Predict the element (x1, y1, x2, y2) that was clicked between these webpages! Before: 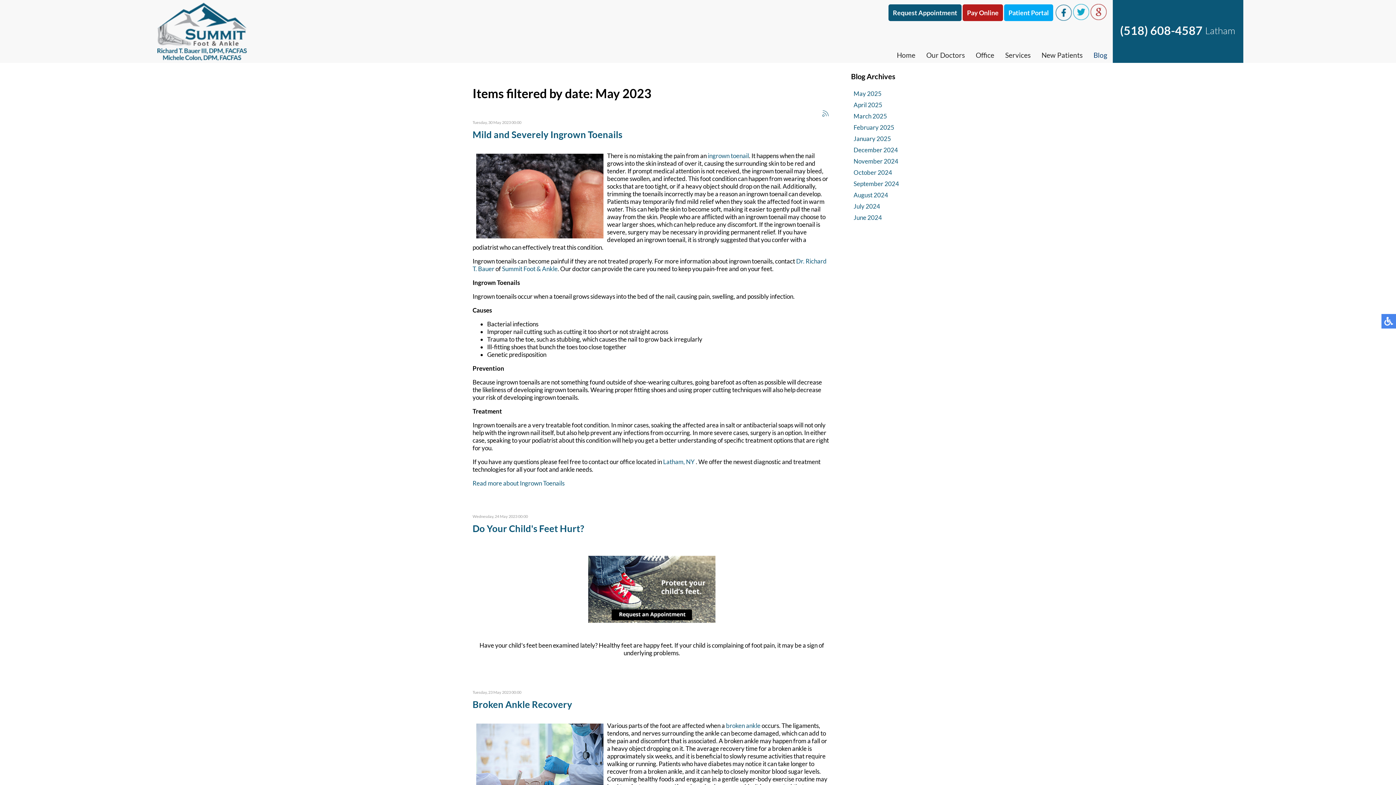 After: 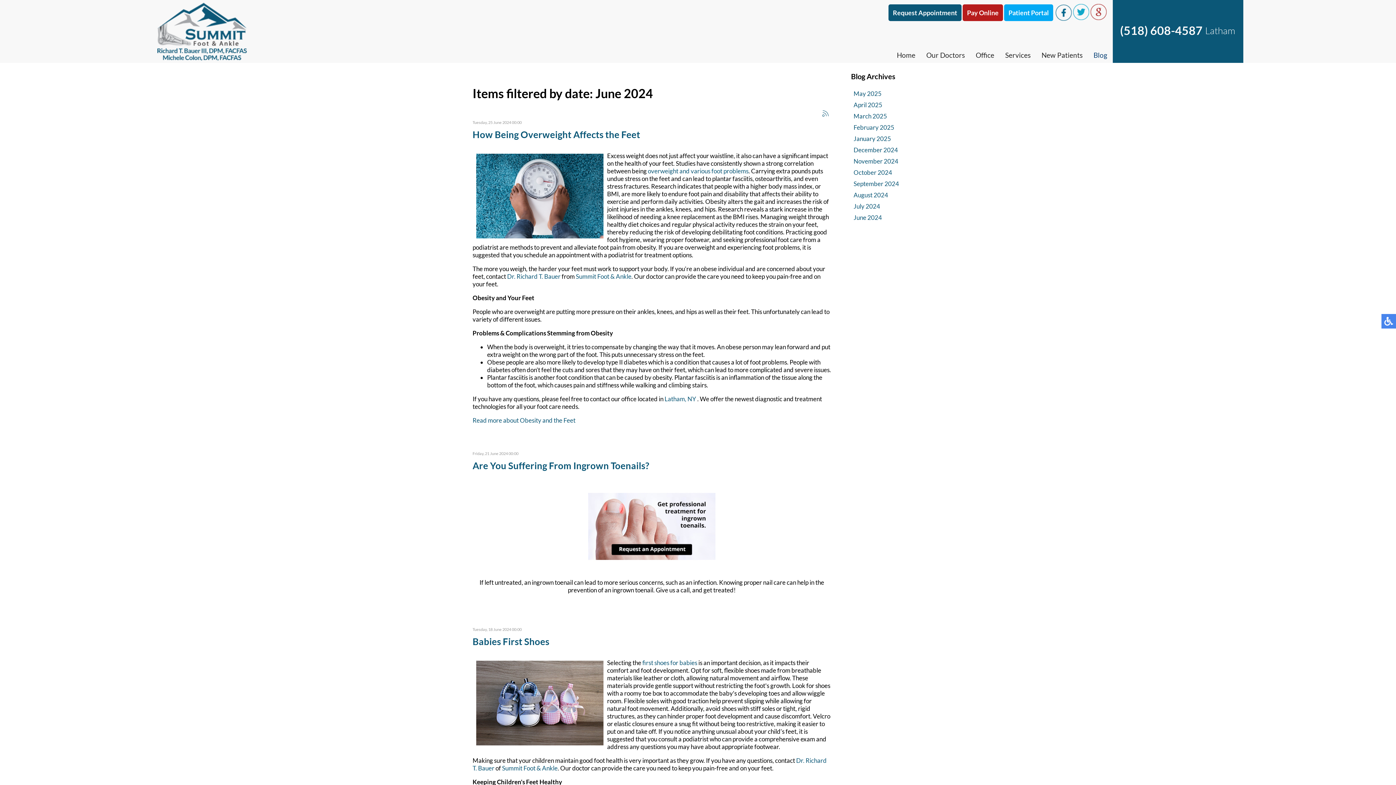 Action: label: June 2024 bbox: (853, 213, 882, 221)